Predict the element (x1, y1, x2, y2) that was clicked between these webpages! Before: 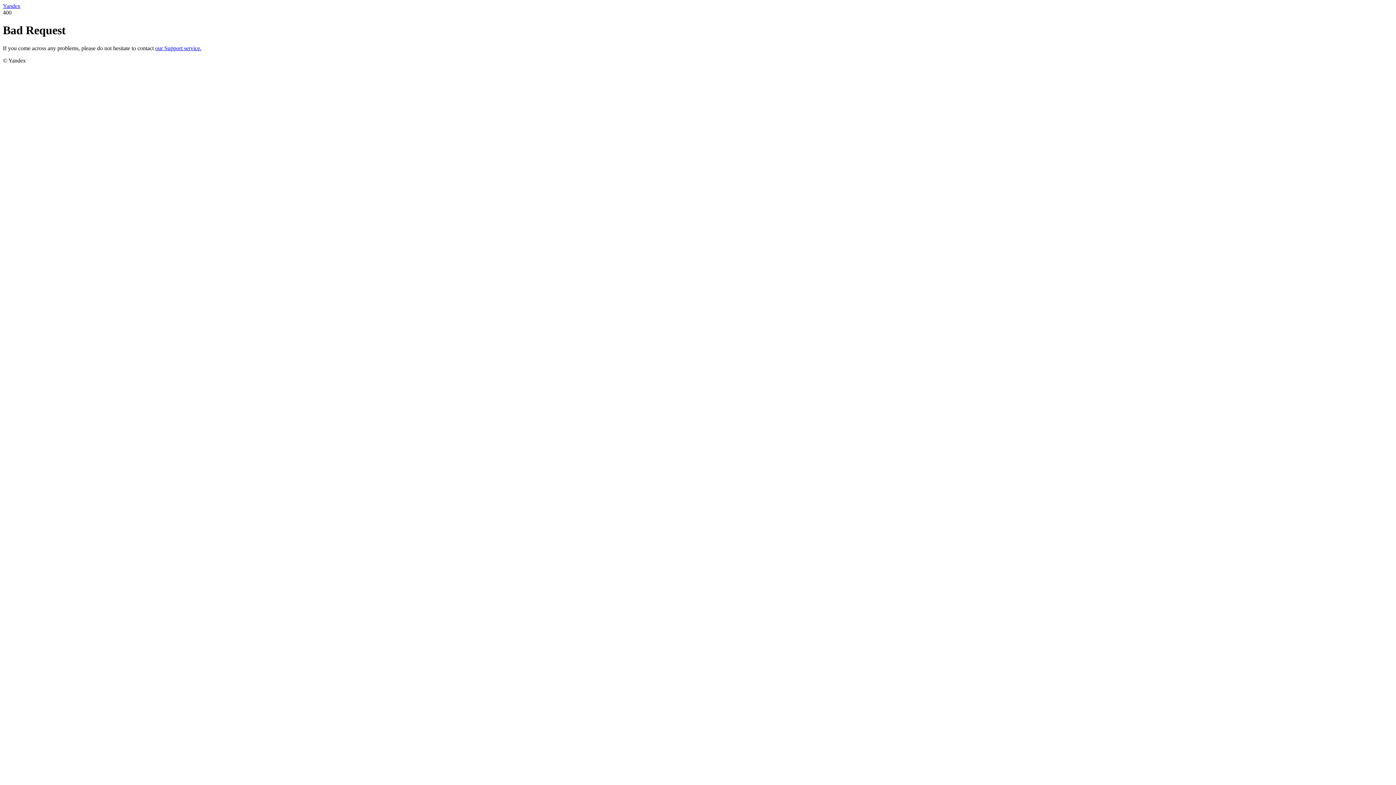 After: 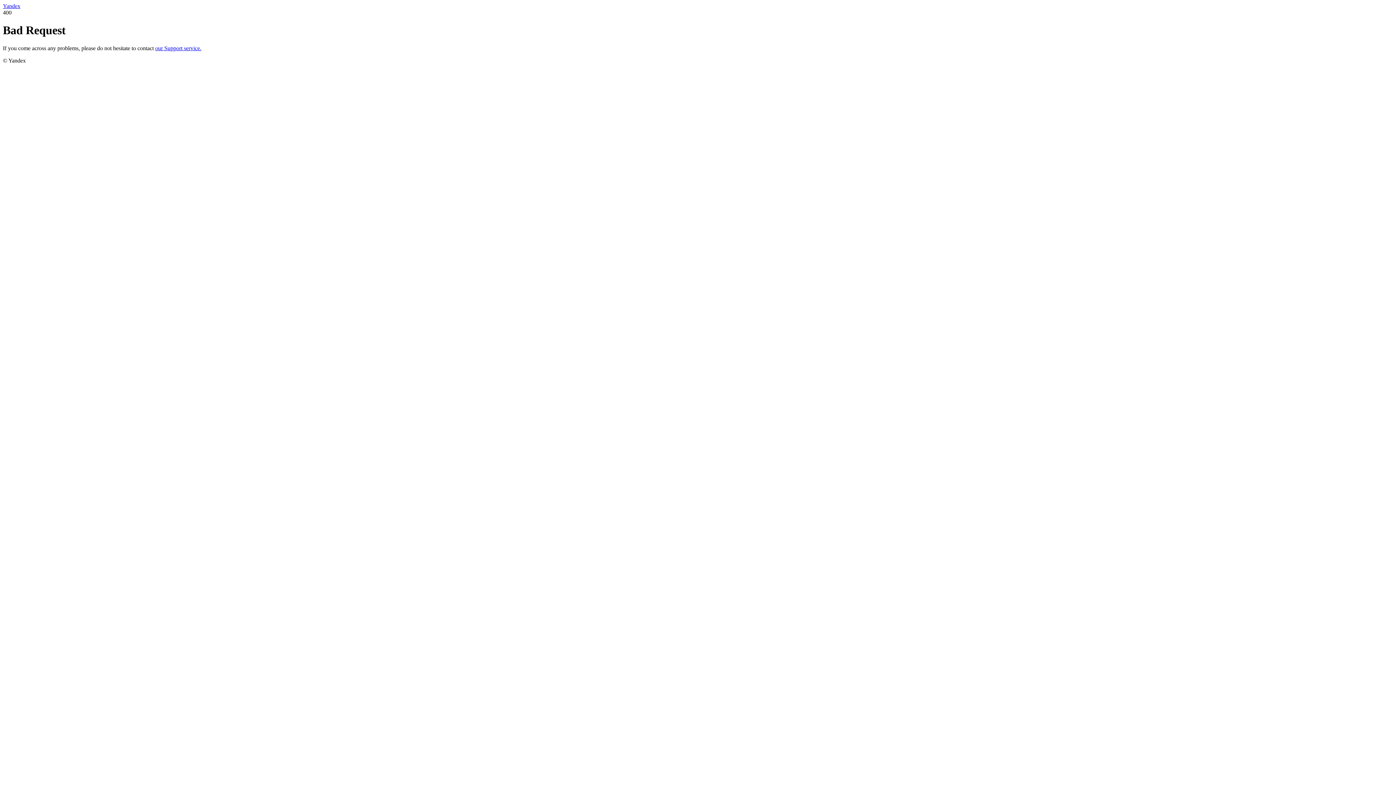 Action: bbox: (2, 2, 20, 9) label: Yandex